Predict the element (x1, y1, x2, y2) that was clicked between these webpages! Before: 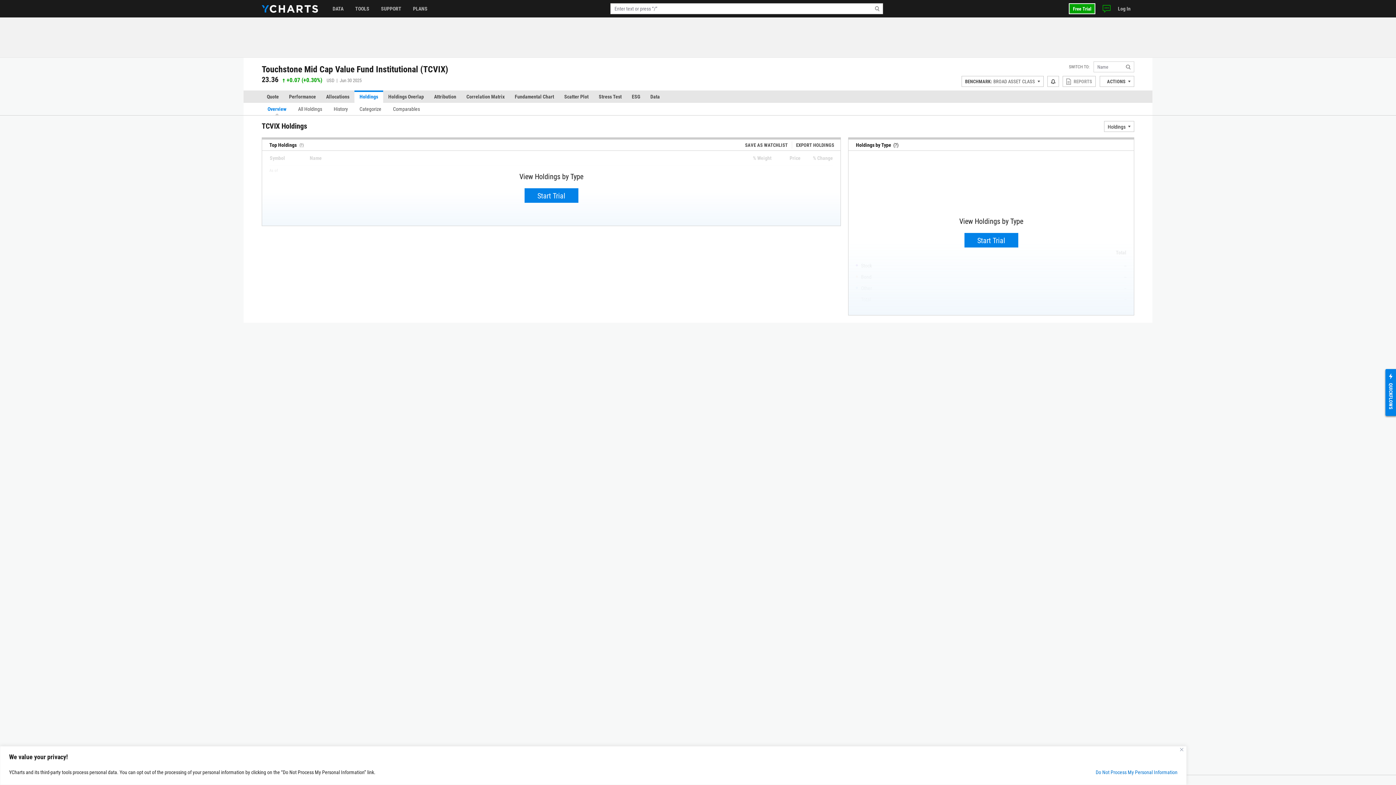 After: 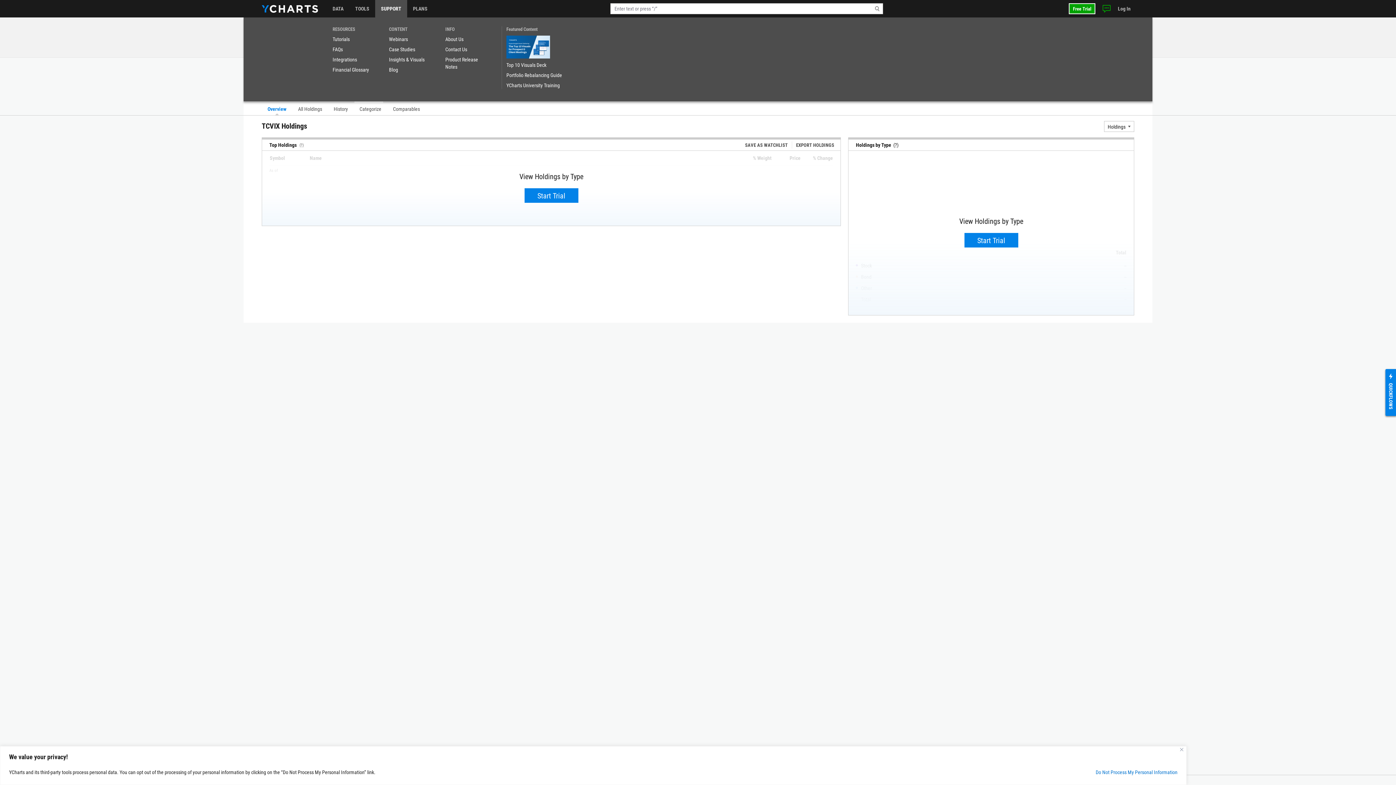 Action: bbox: (375, 0, 407, 17) label: SUPPORT